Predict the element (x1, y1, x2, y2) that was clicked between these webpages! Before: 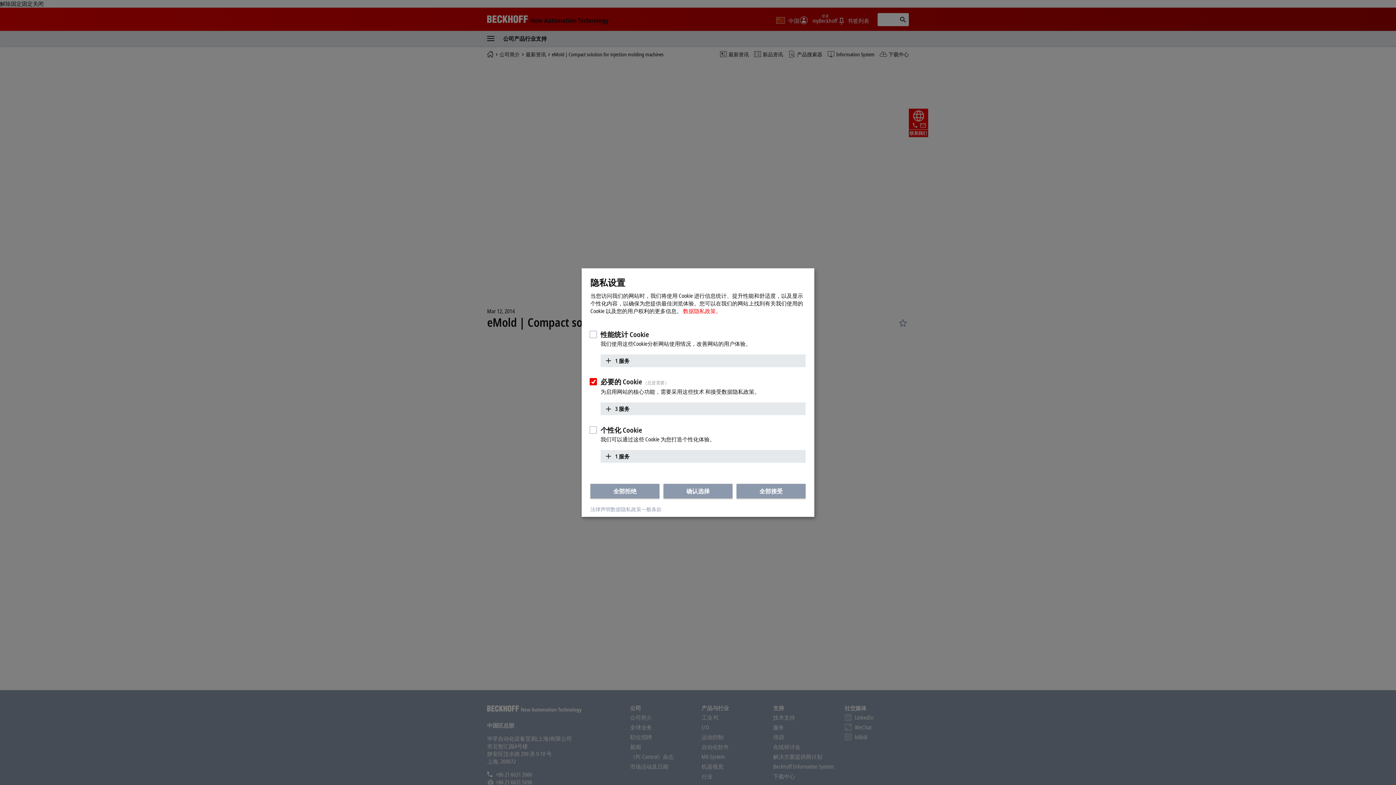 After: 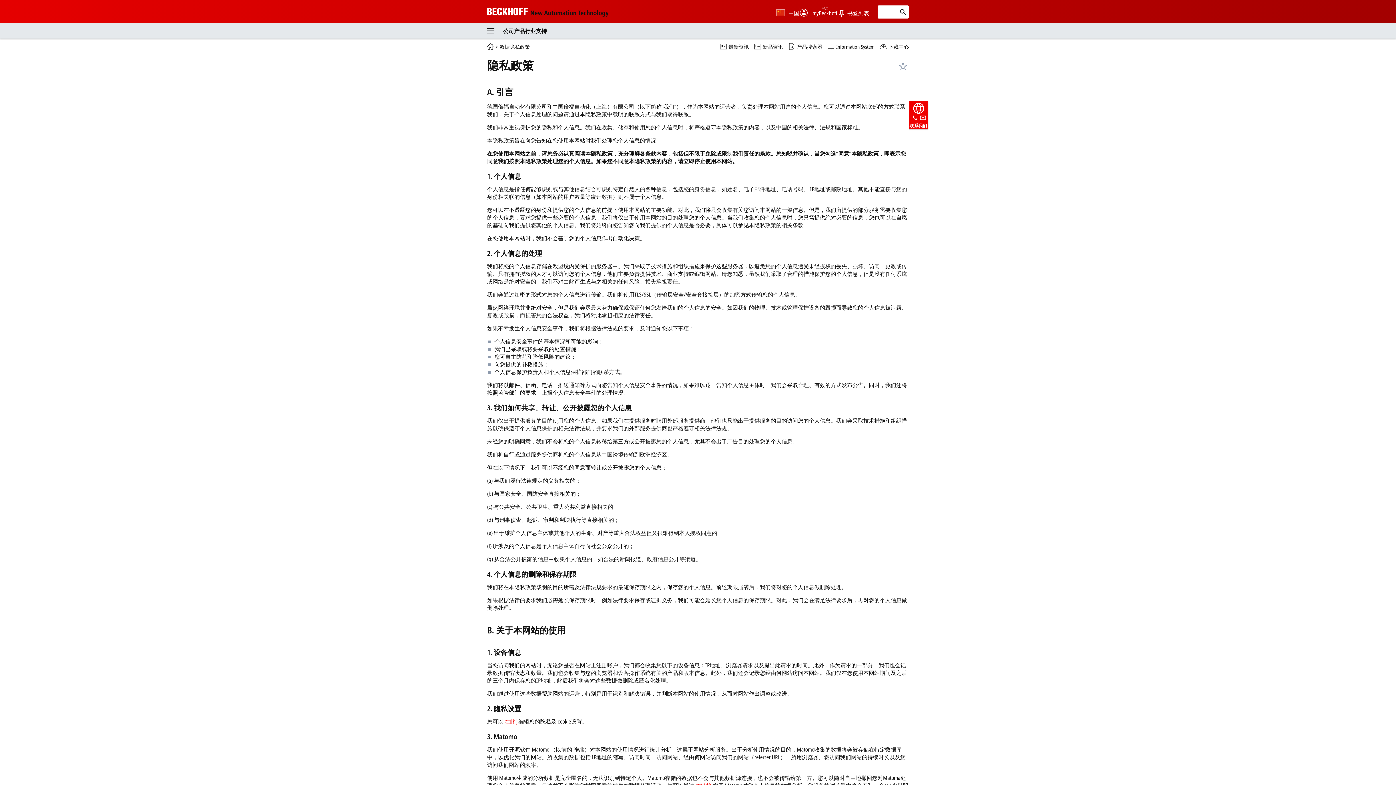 Action: bbox: (610, 505, 641, 512) label: 数据隐私政策